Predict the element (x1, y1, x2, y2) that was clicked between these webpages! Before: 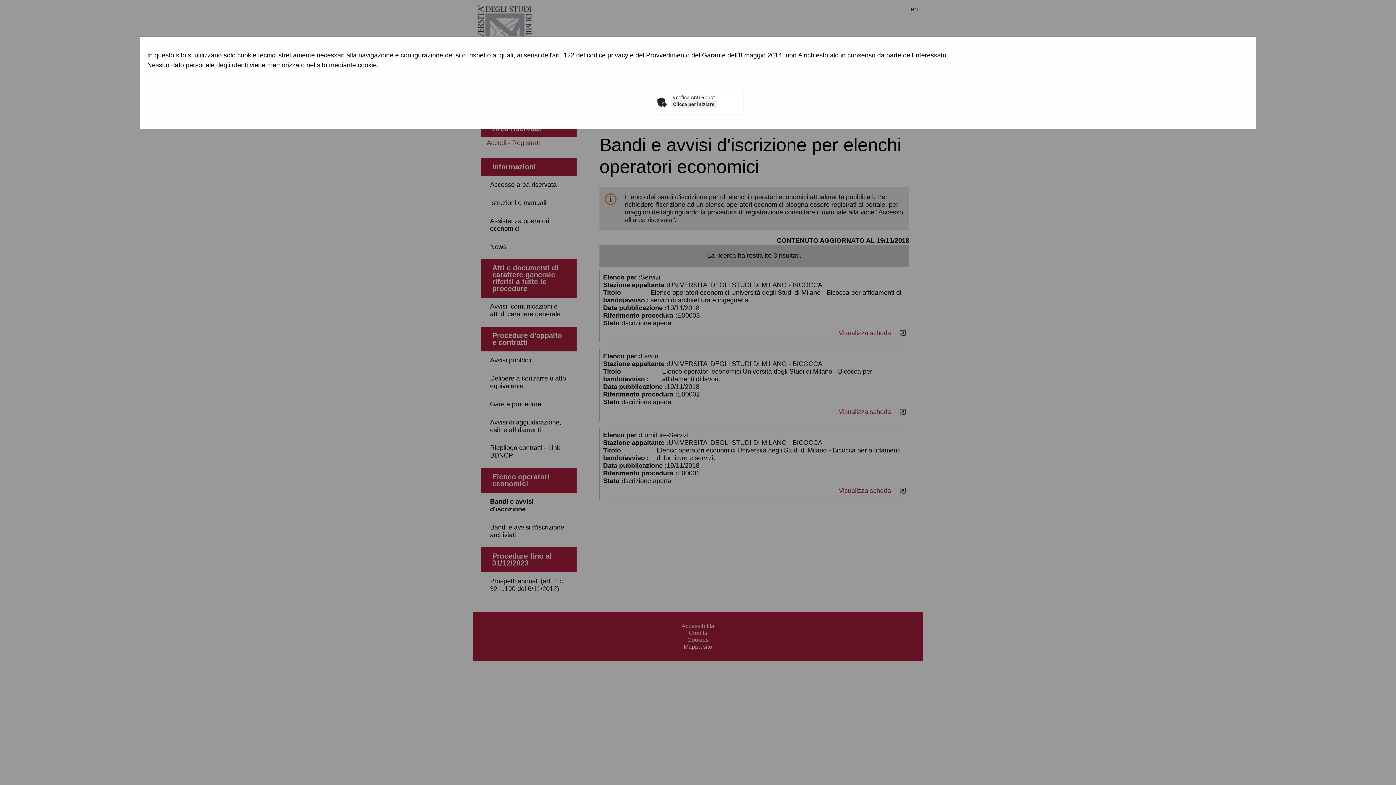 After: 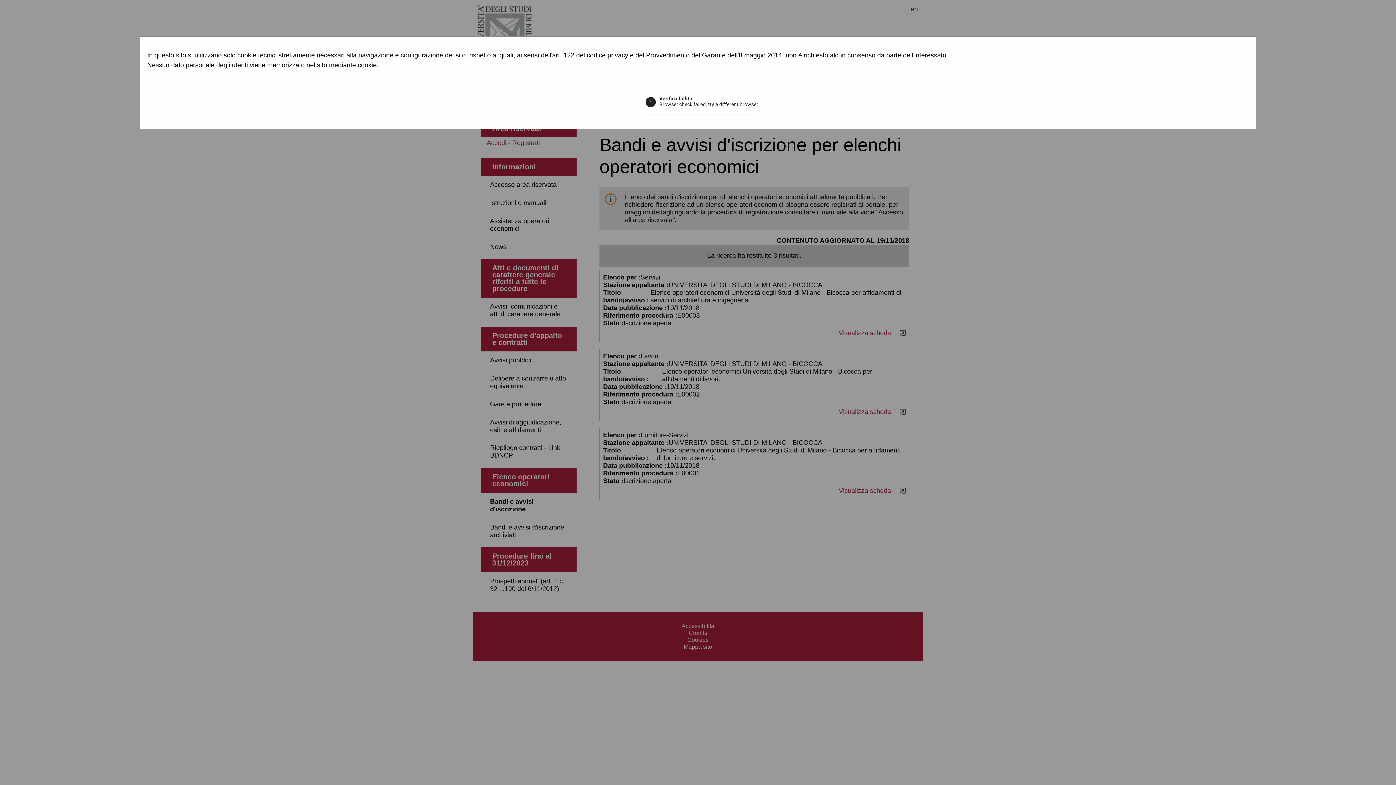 Action: label: Clicca per iniziare bbox: (670, 100, 717, 108)